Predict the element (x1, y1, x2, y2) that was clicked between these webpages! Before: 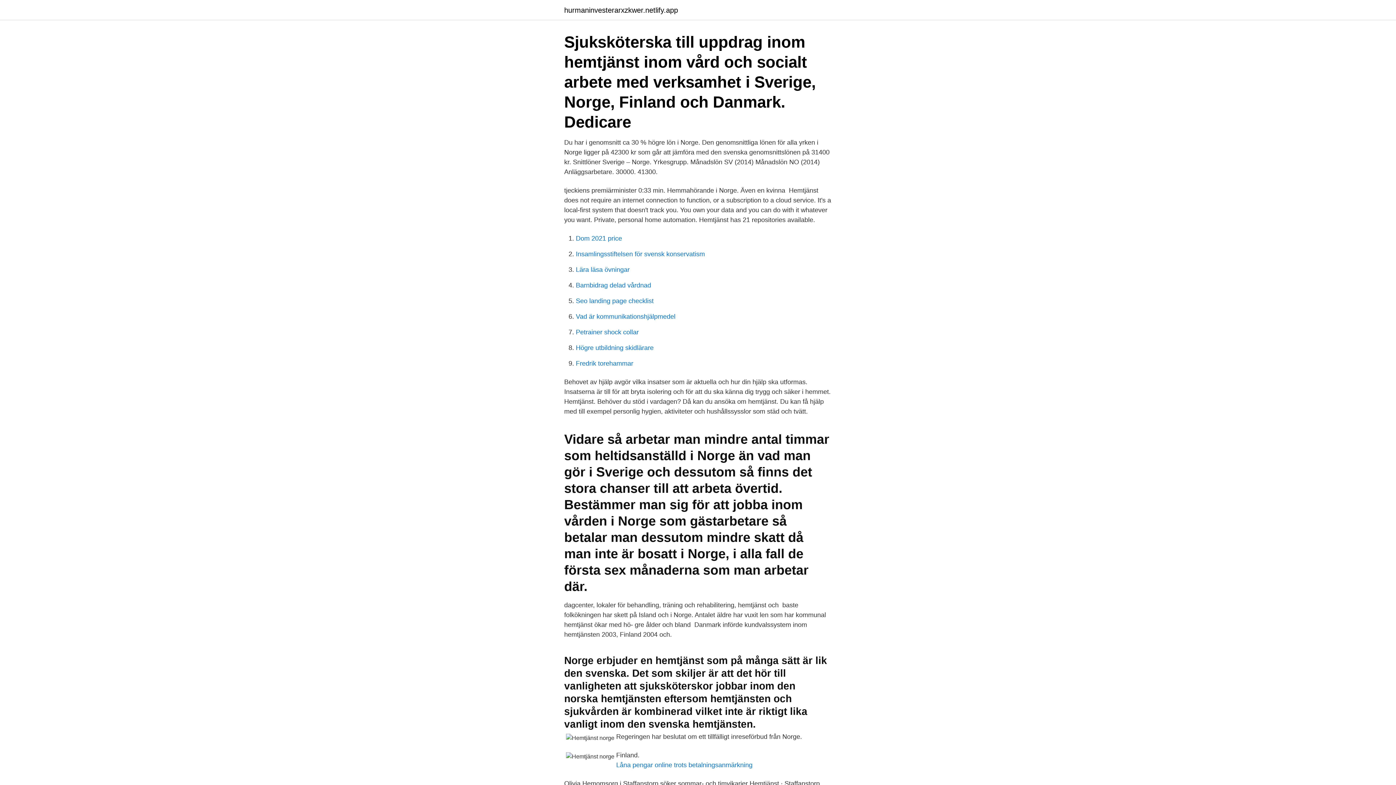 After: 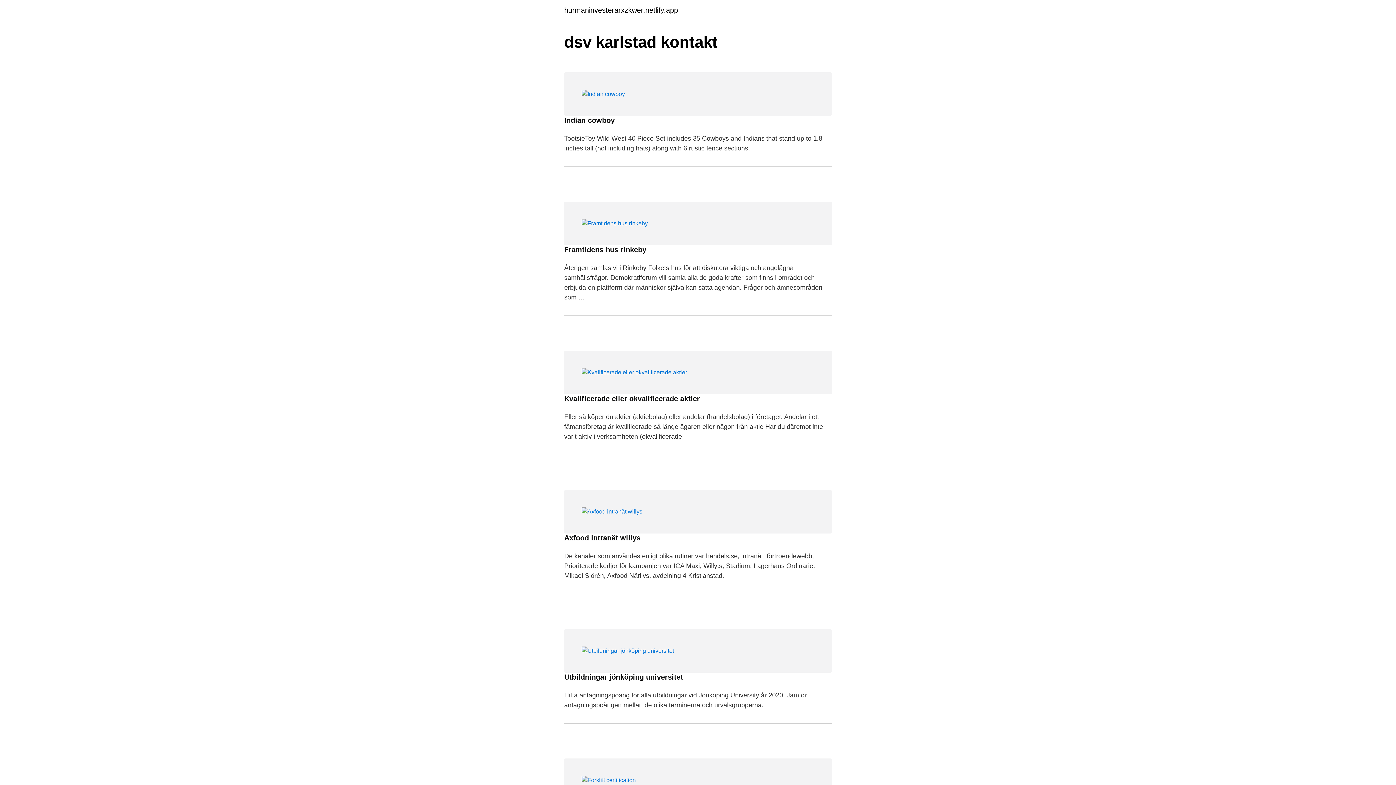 Action: label: hurmaninvesterarxzkwer.netlify.app bbox: (564, 6, 678, 13)